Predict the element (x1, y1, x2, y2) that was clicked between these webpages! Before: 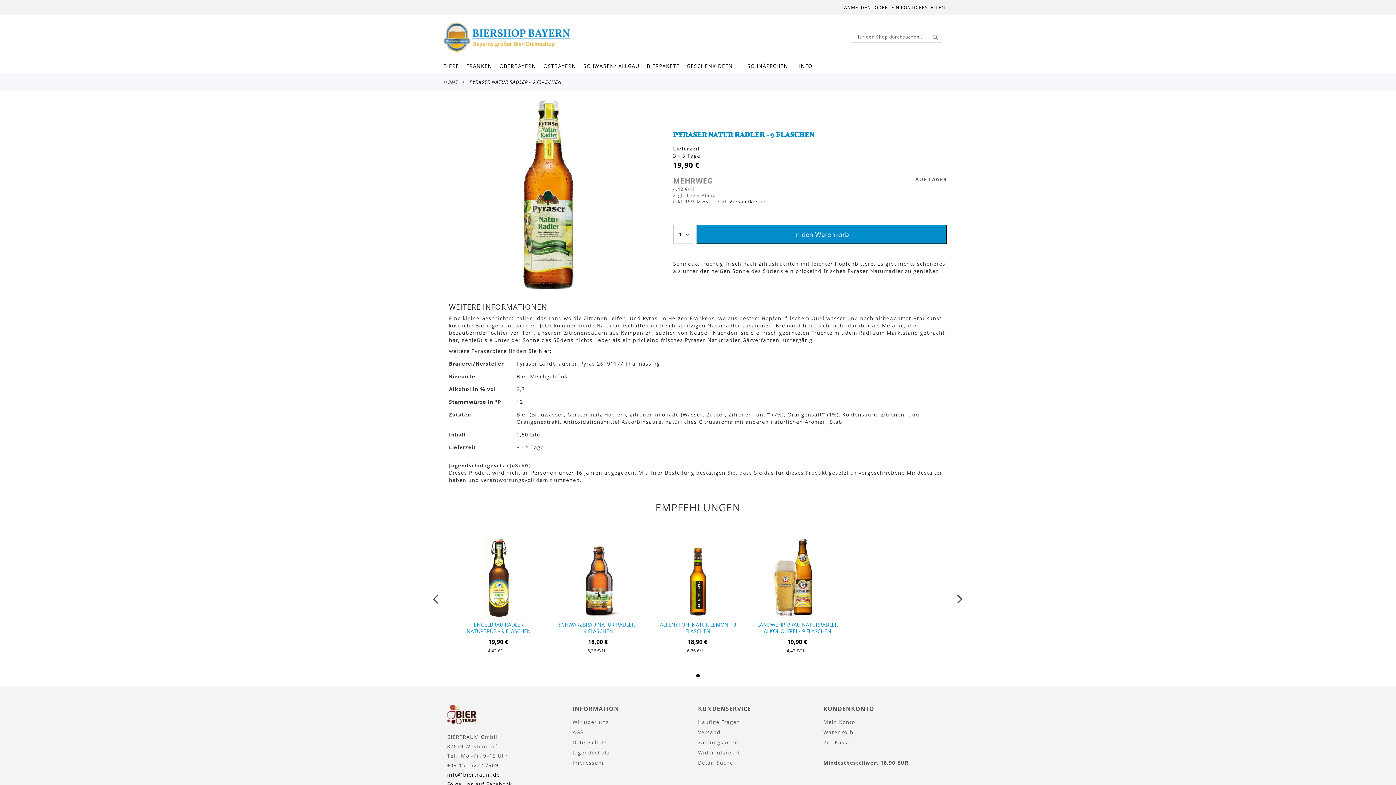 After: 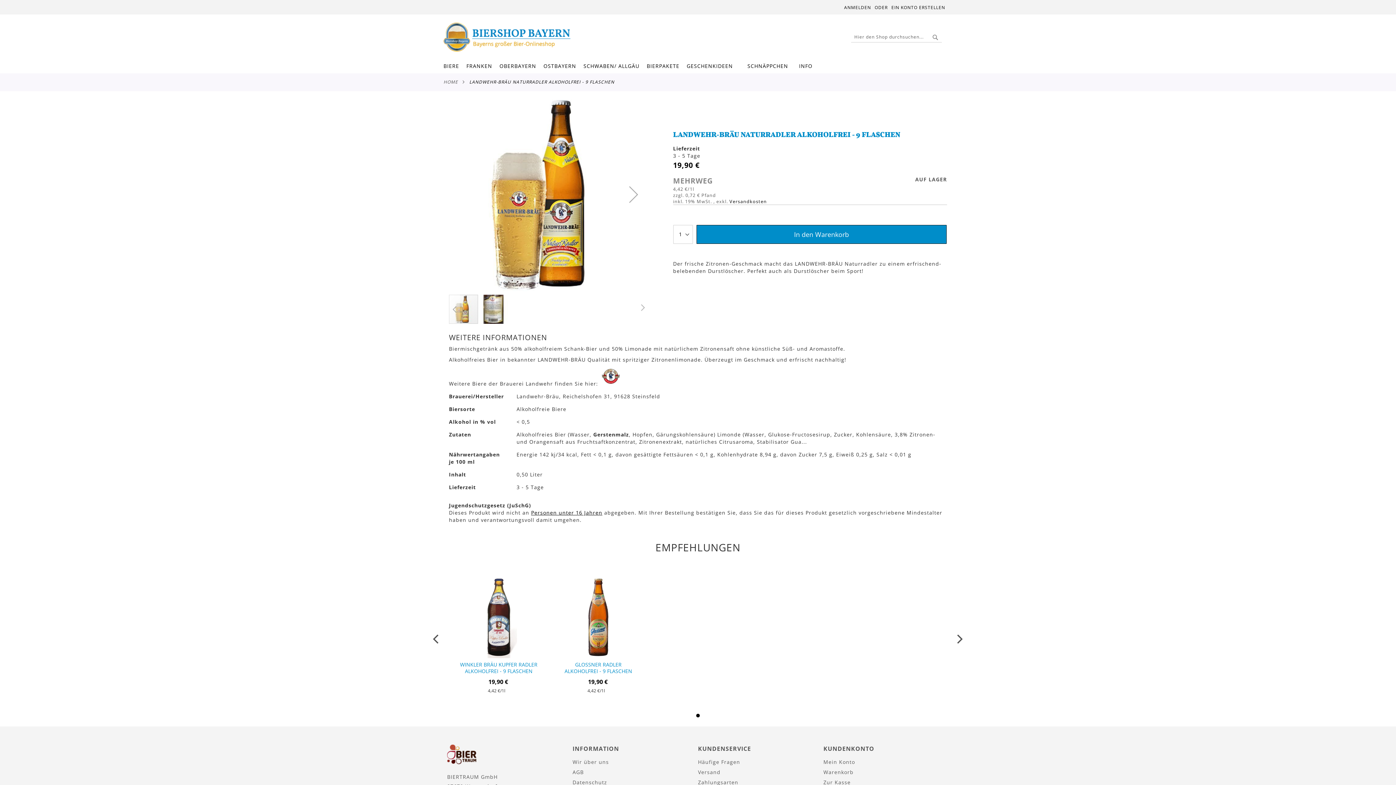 Action: bbox: (757, 537, 838, 619)